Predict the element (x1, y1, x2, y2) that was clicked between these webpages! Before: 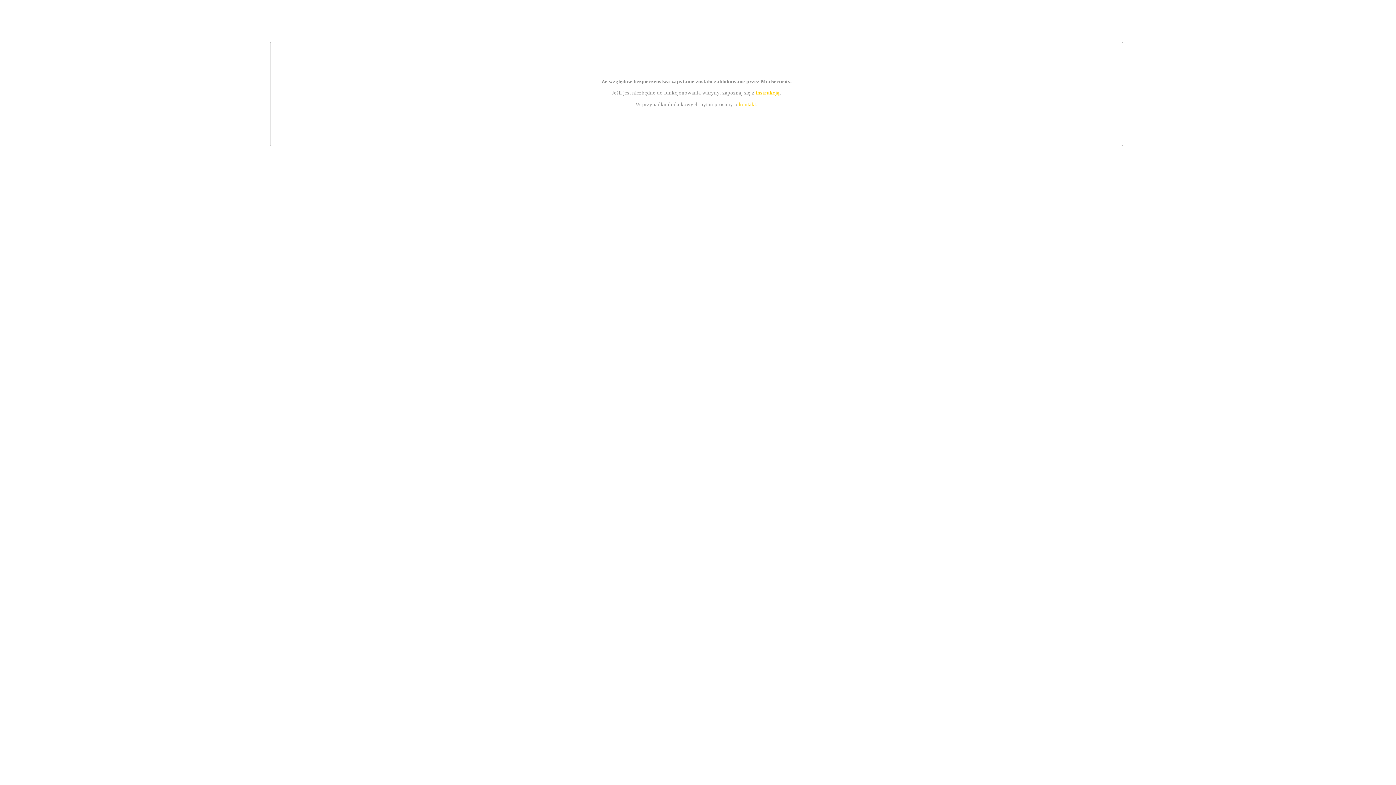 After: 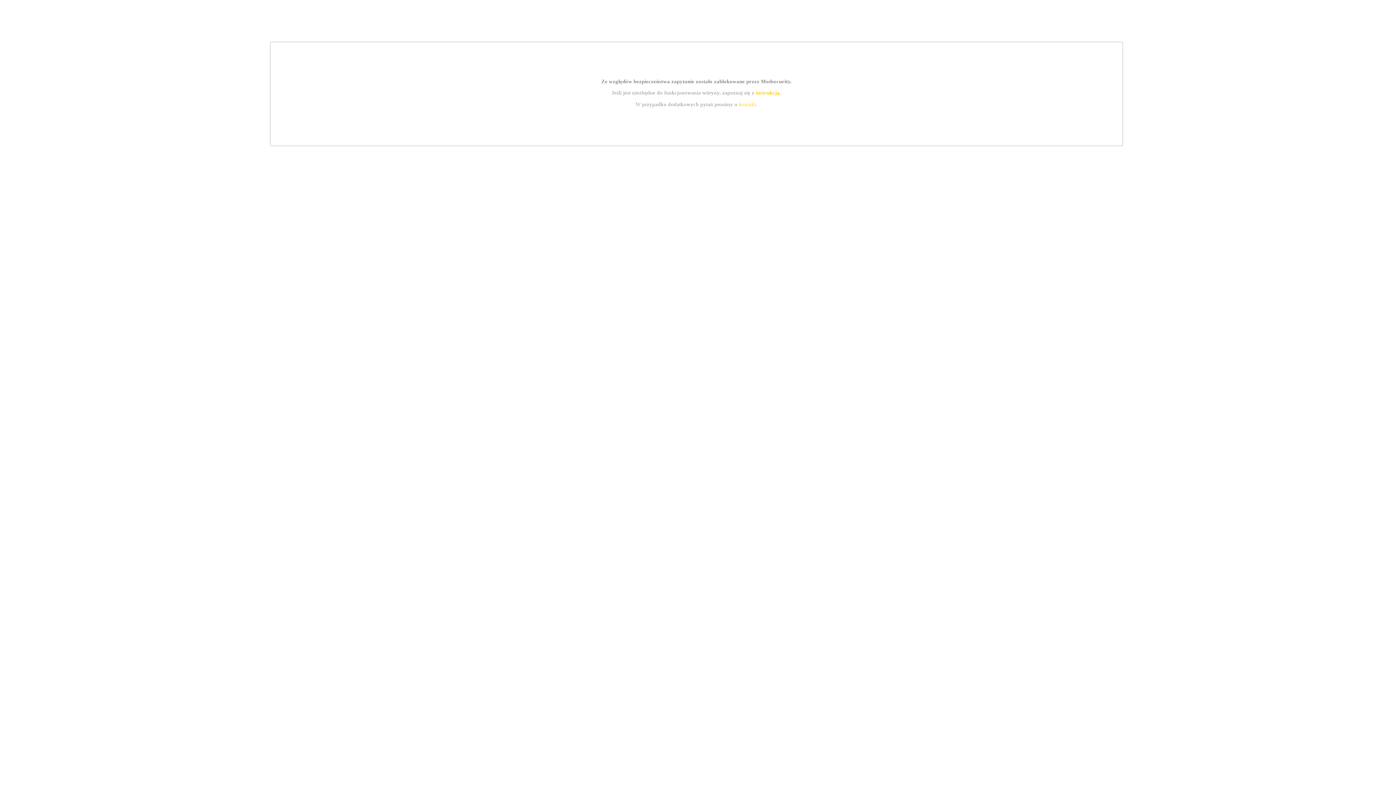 Action: label: instrukcją bbox: (755, 89, 779, 95)